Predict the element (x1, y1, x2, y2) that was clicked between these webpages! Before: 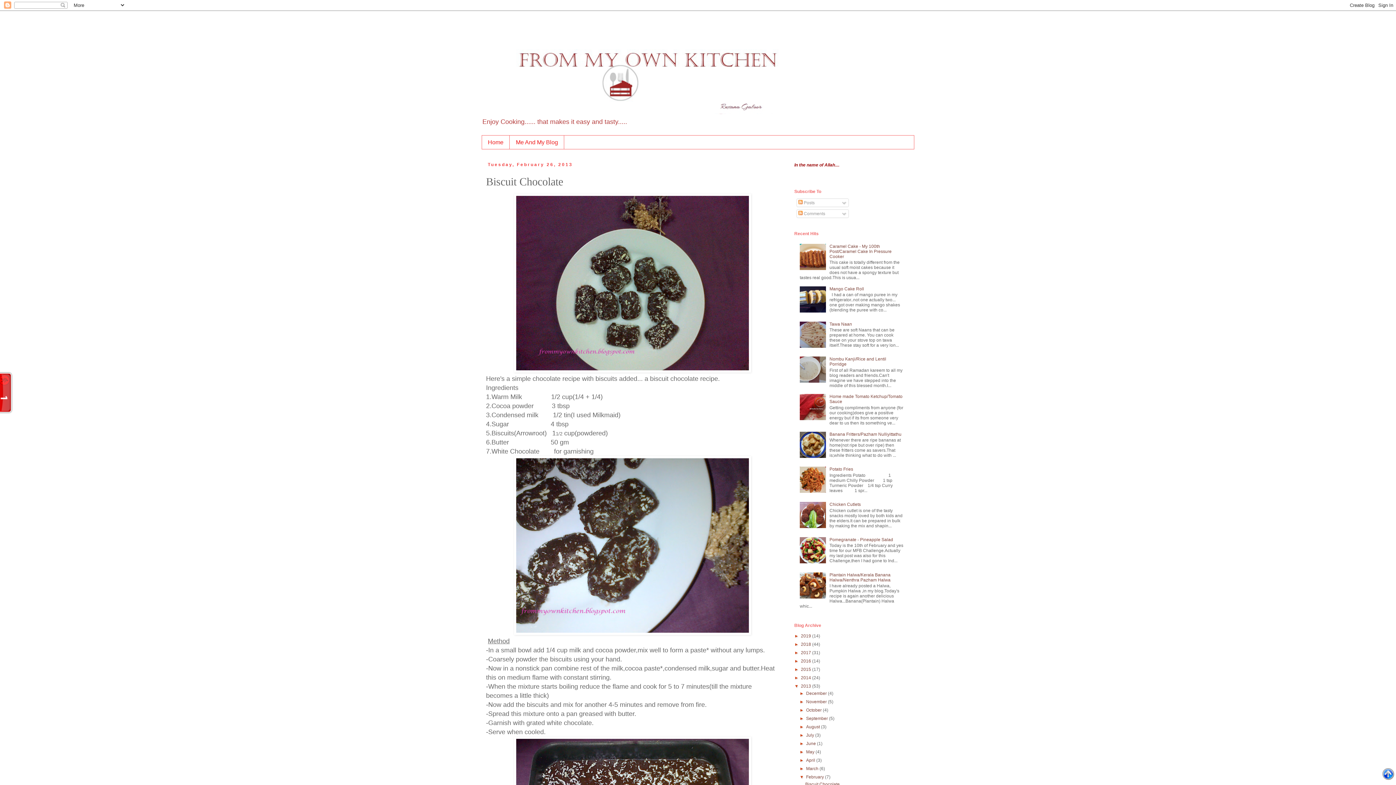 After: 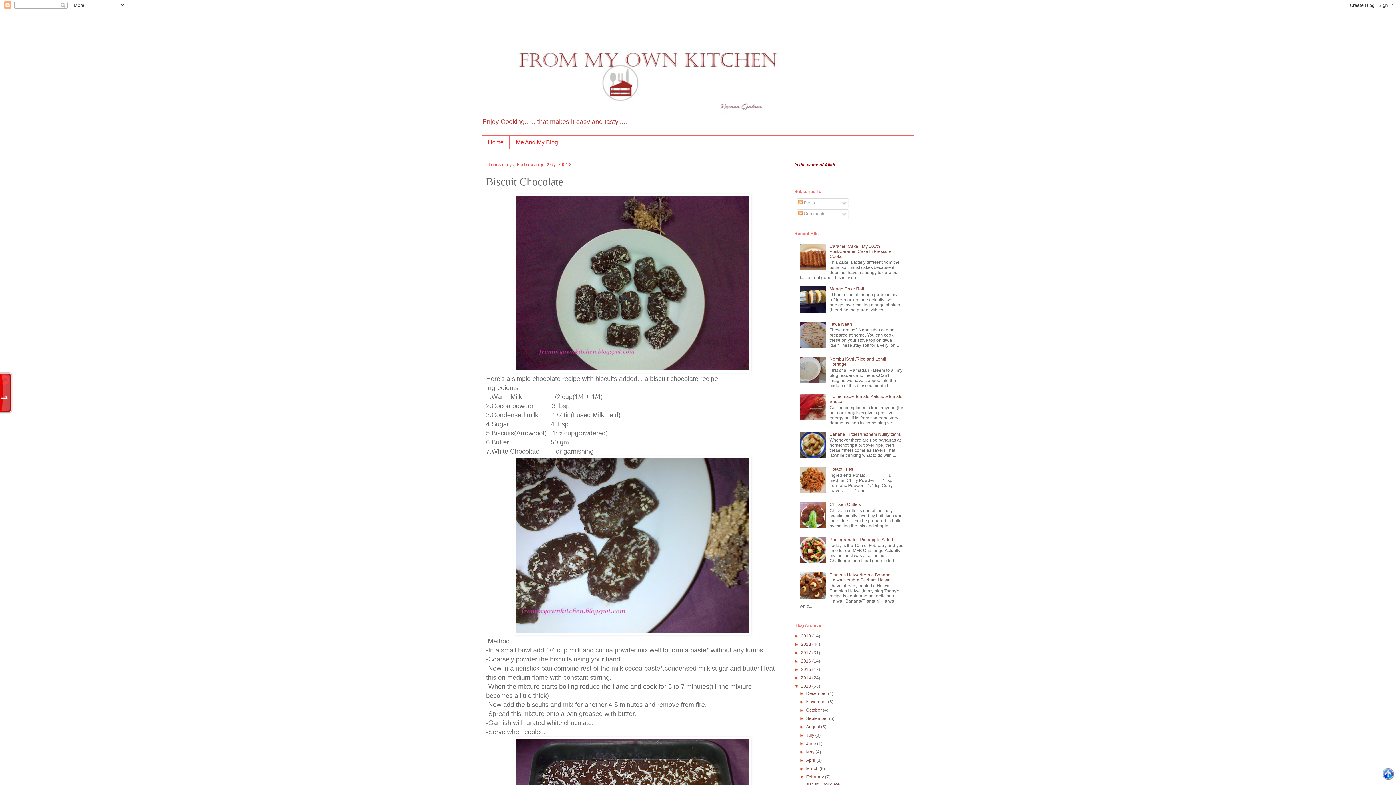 Action: bbox: (800, 559, 827, 564)